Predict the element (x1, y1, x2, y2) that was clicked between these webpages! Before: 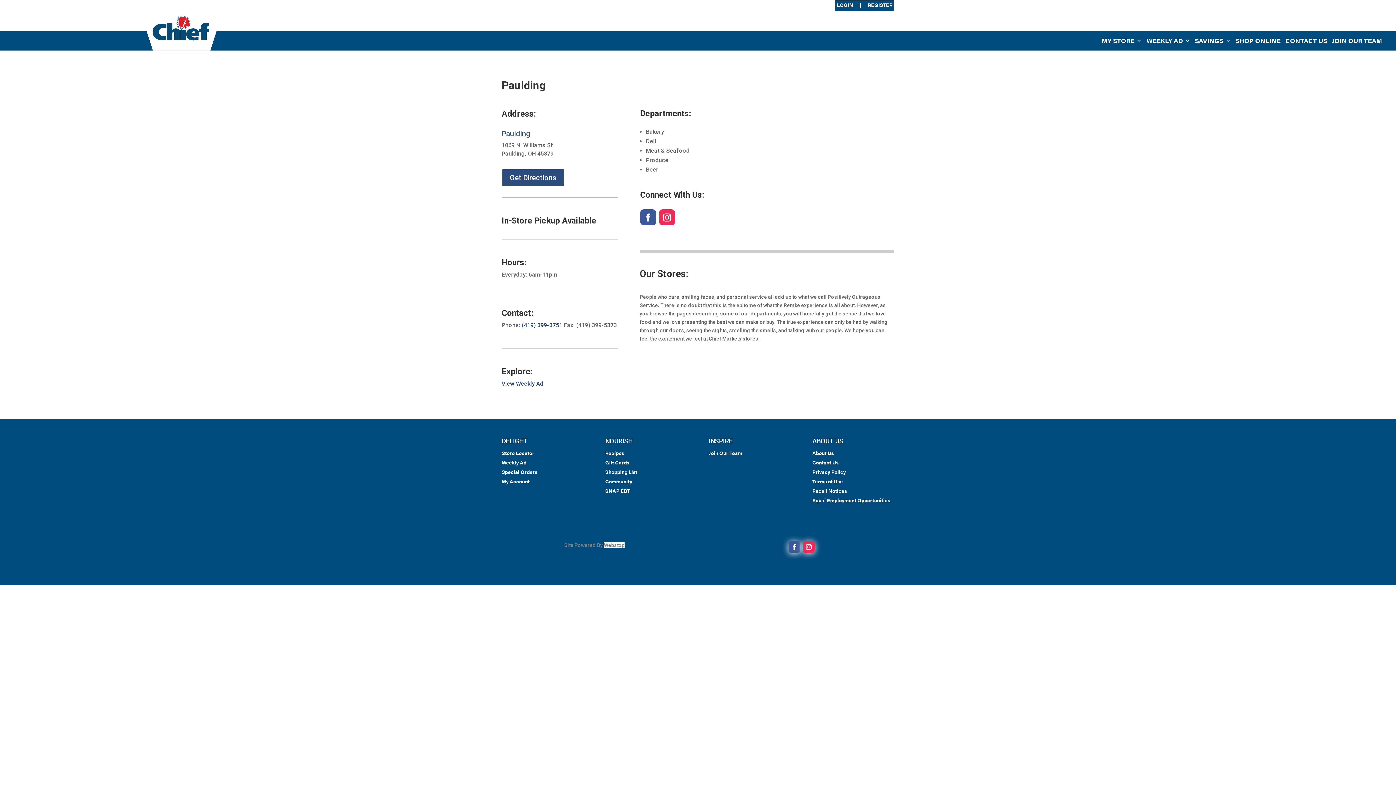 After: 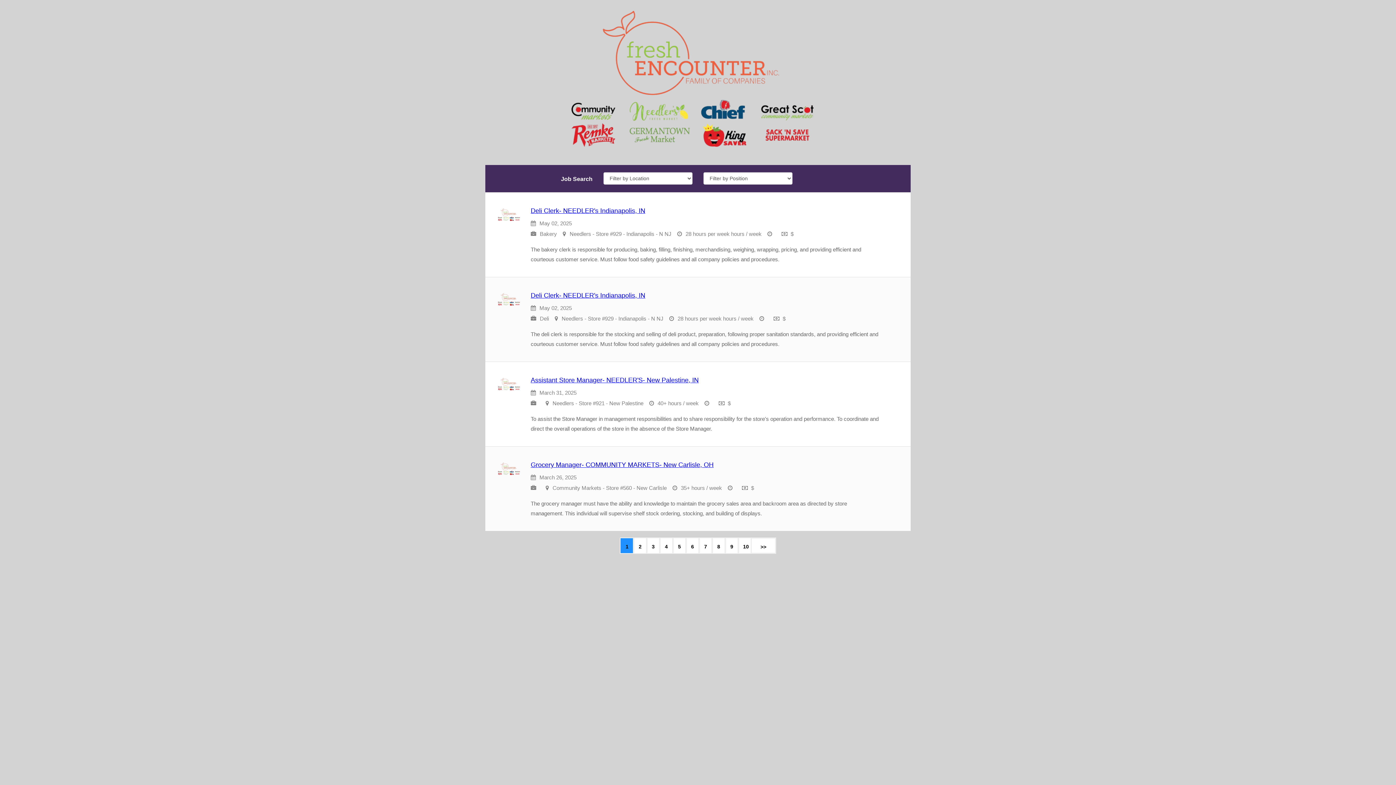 Action: bbox: (1332, 38, 1382, 50) label: JOIN OUR TEAM